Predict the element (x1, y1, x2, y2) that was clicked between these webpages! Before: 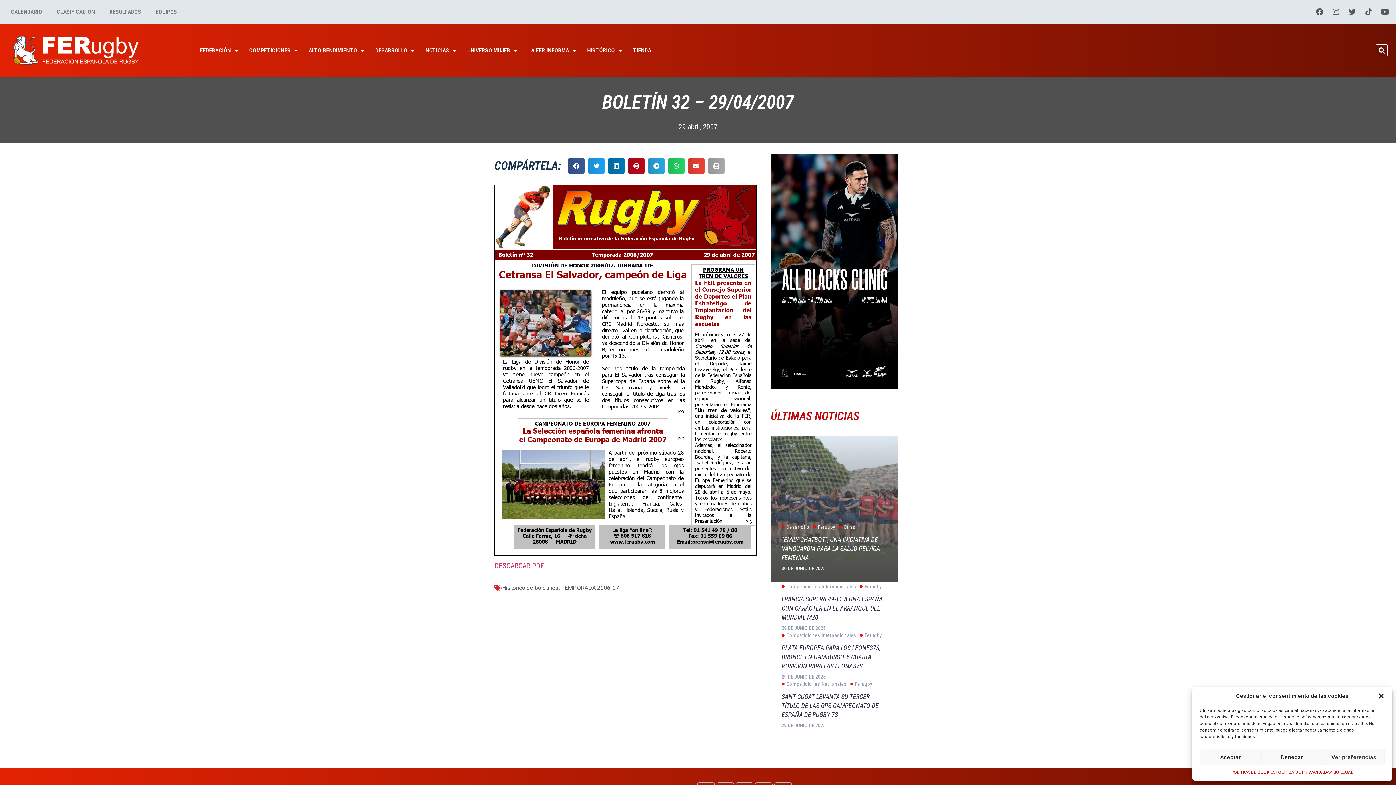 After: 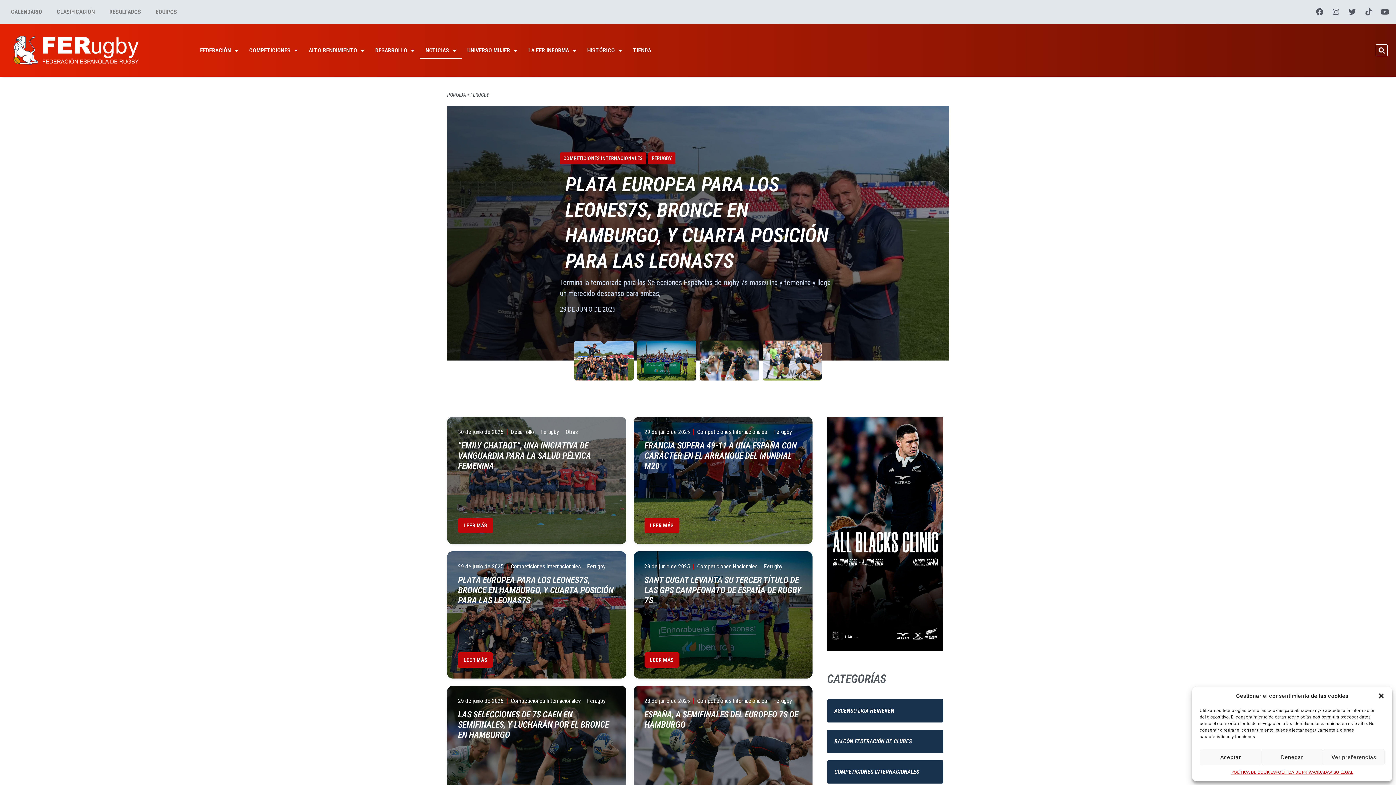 Action: label: Ferugby bbox: (850, 681, 872, 686)